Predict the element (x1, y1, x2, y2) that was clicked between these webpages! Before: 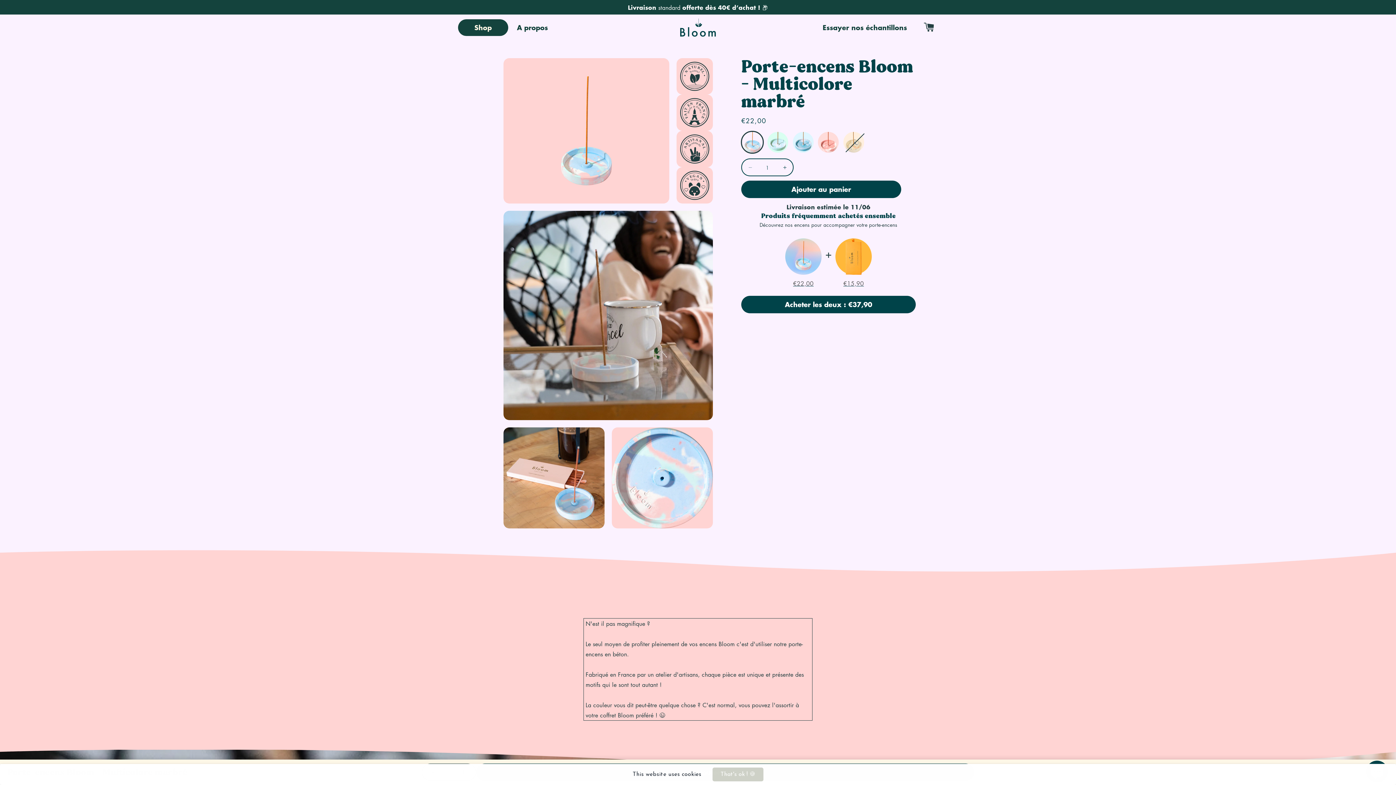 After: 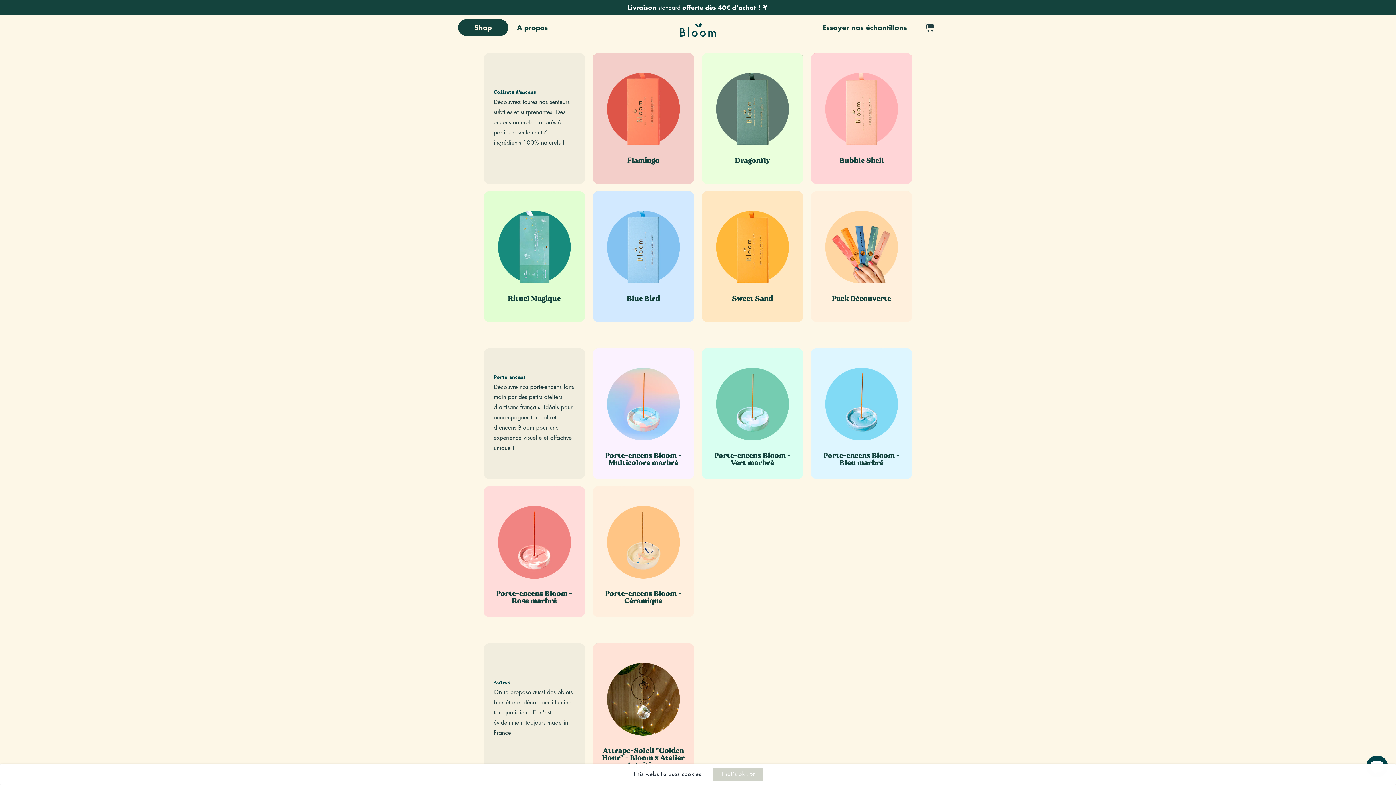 Action: bbox: (458, 19, 508, 36) label: Shop